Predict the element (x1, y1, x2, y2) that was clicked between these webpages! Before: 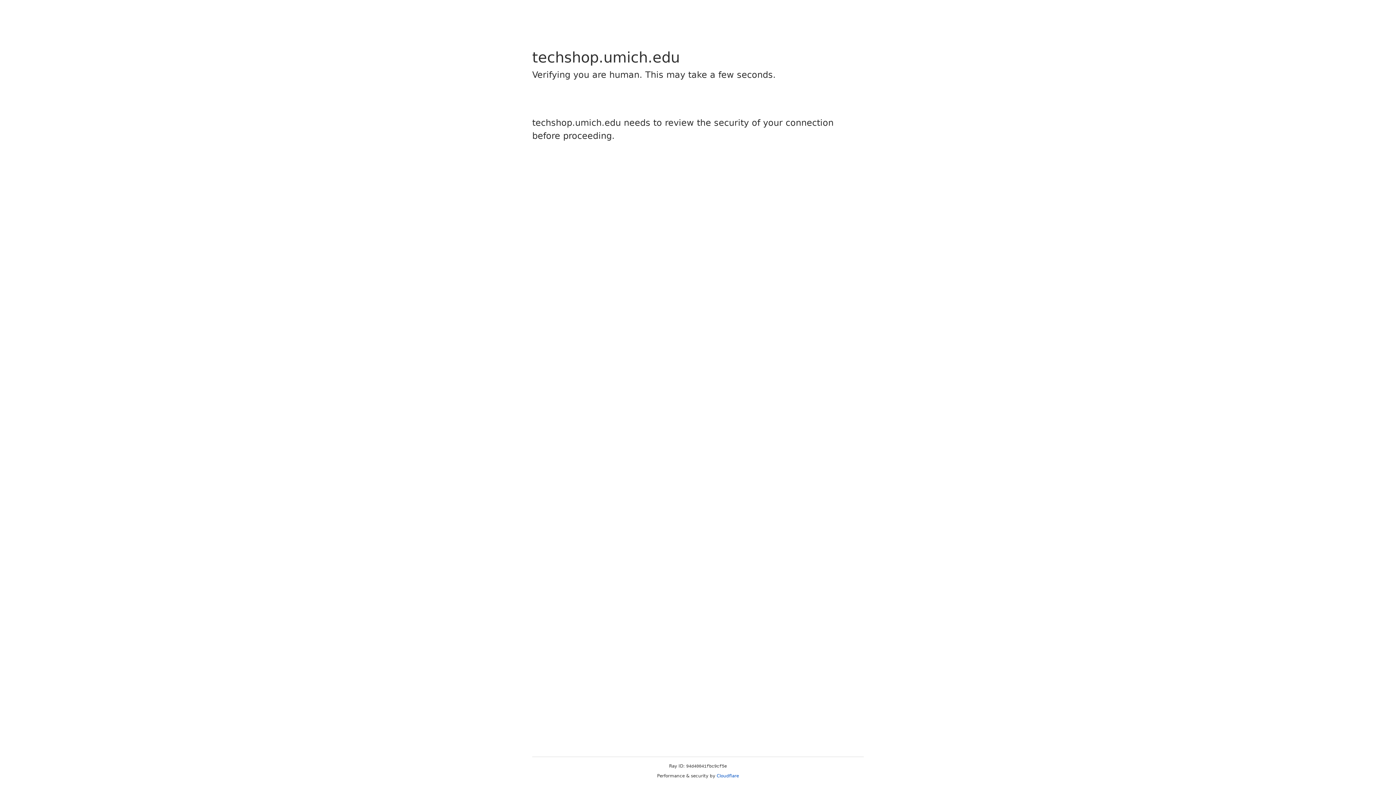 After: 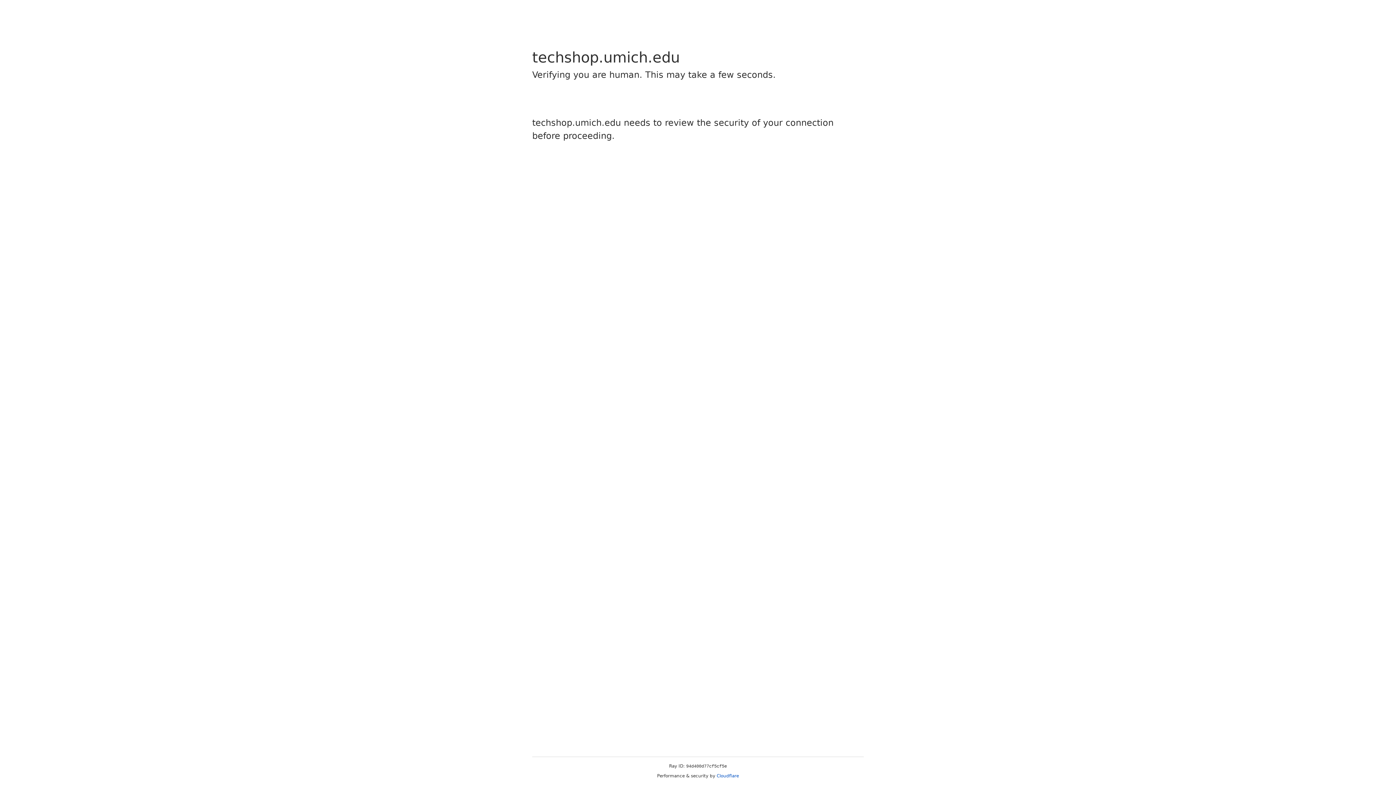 Action: label: Cloudflare bbox: (716, 773, 739, 778)